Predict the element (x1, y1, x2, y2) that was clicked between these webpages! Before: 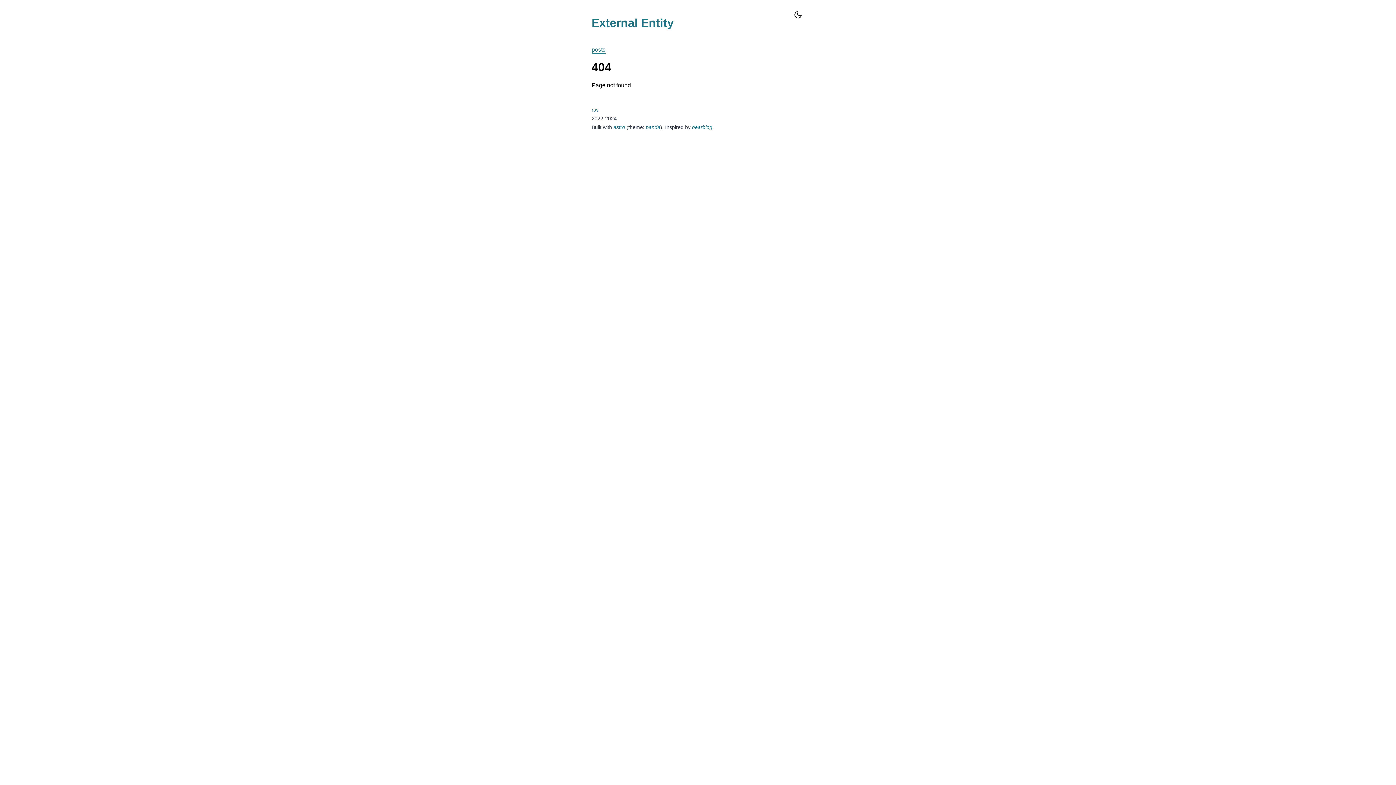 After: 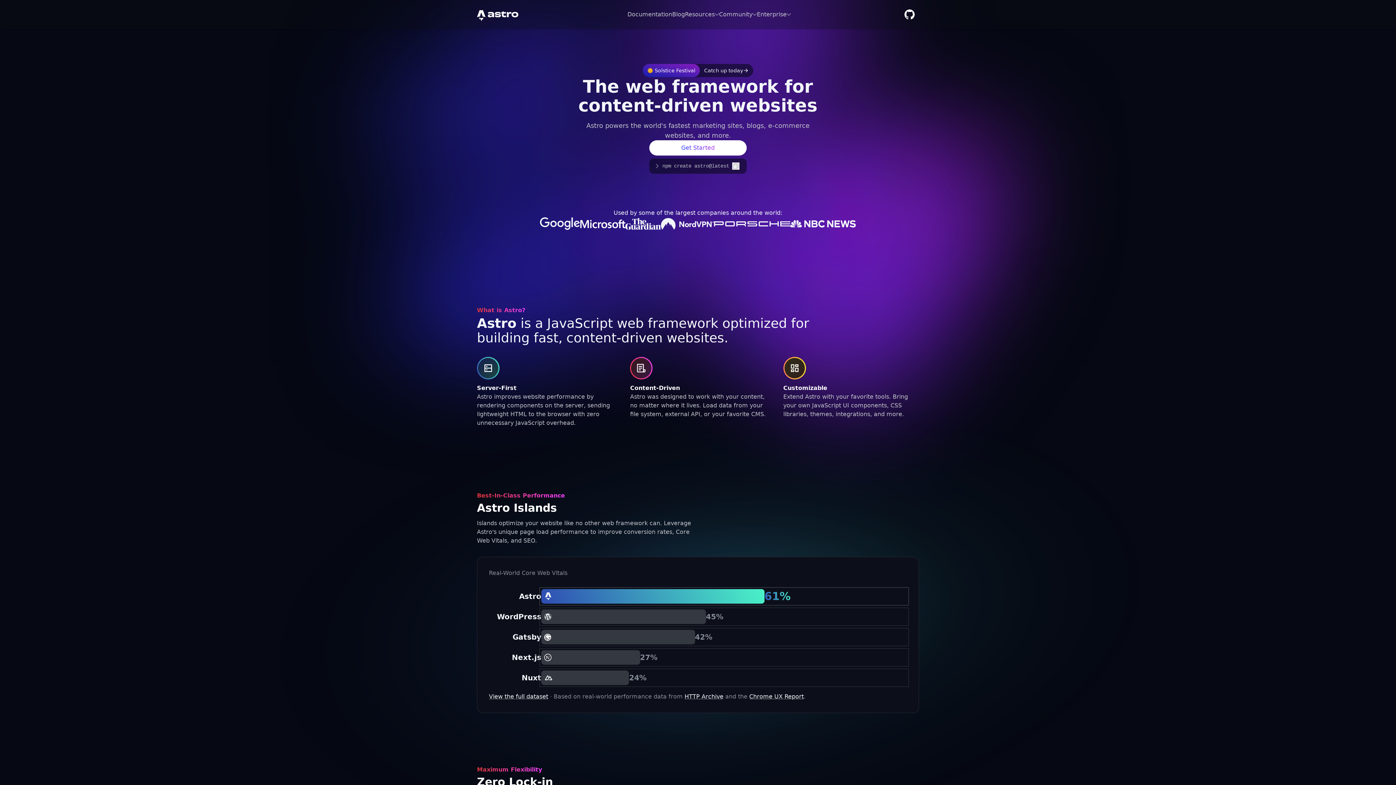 Action: label: astro bbox: (613, 124, 625, 130)